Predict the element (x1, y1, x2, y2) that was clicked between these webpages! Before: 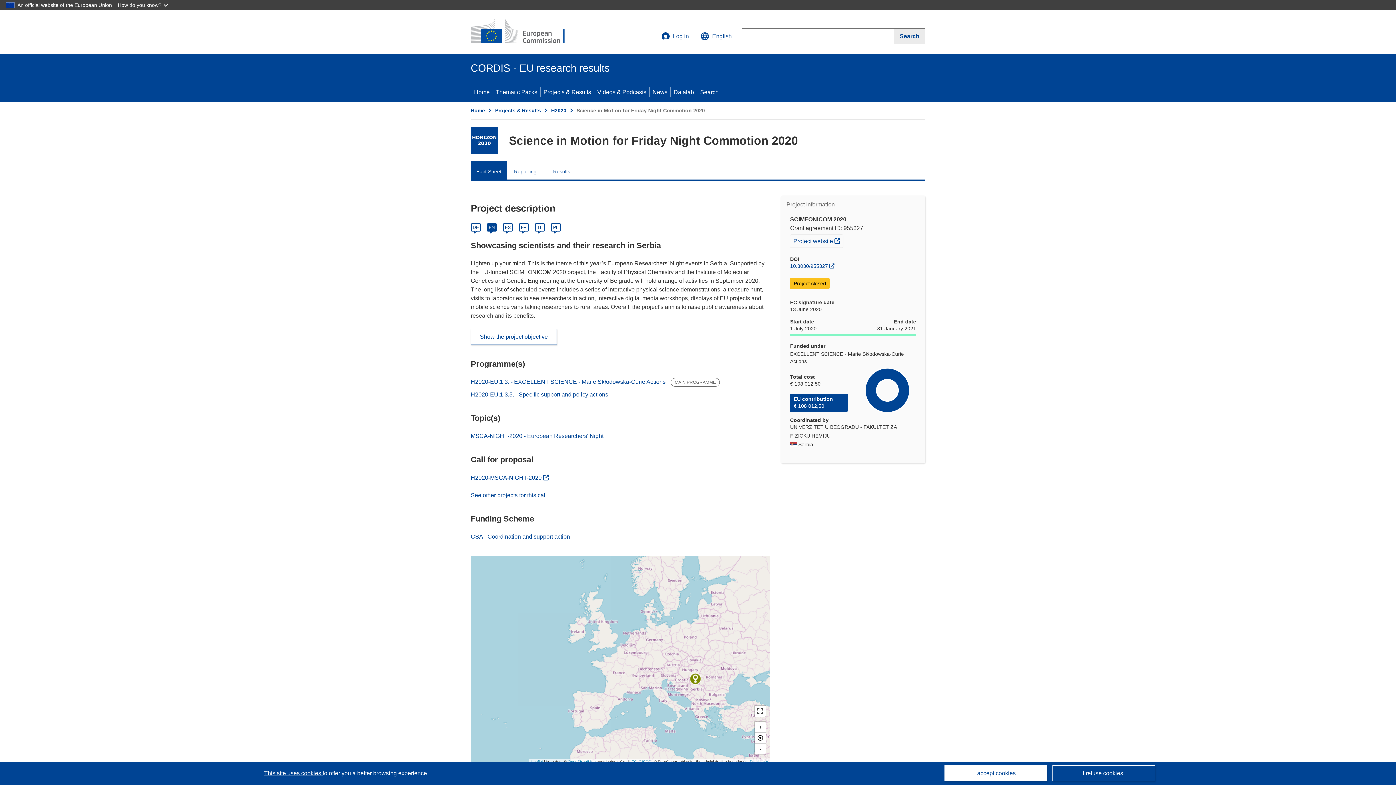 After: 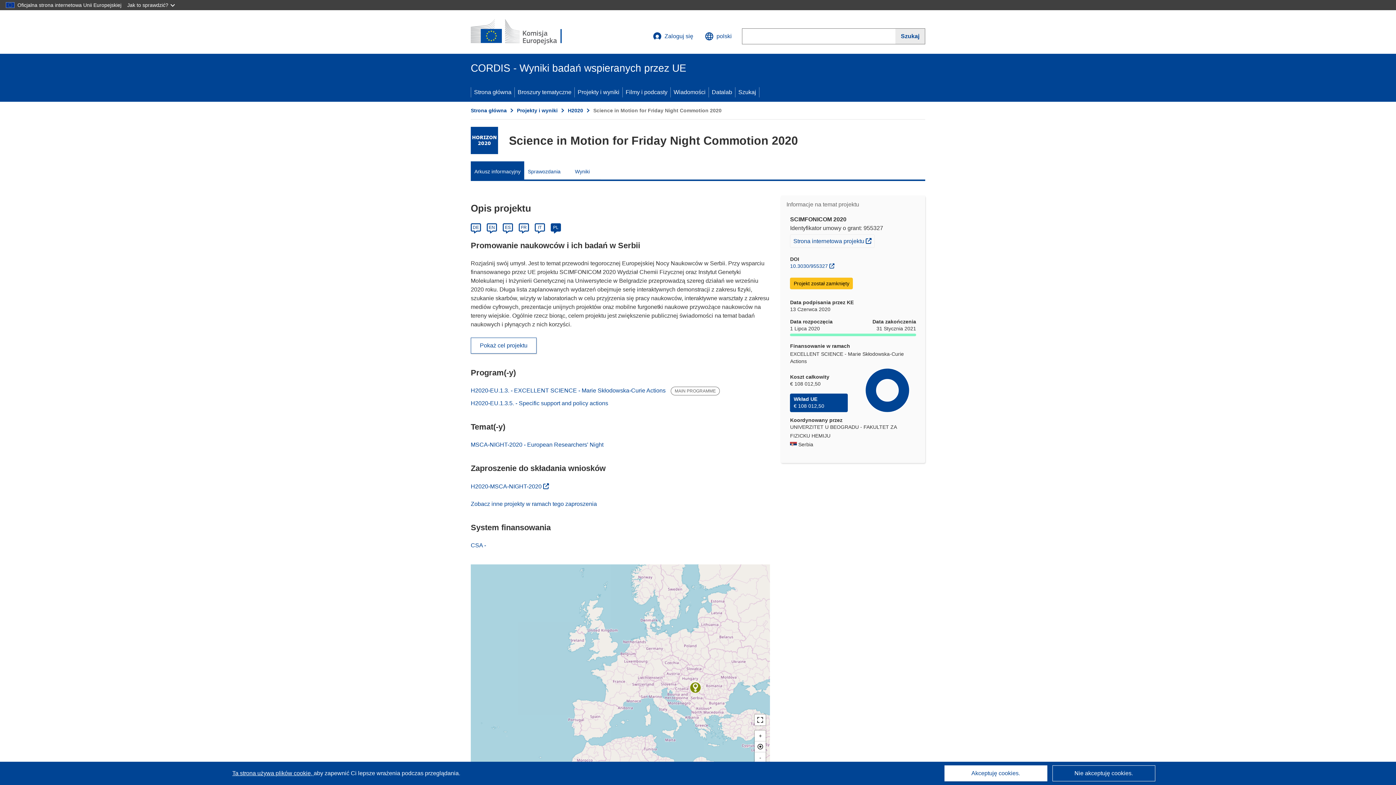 Action: bbox: (553, 225, 558, 230) label: Polski